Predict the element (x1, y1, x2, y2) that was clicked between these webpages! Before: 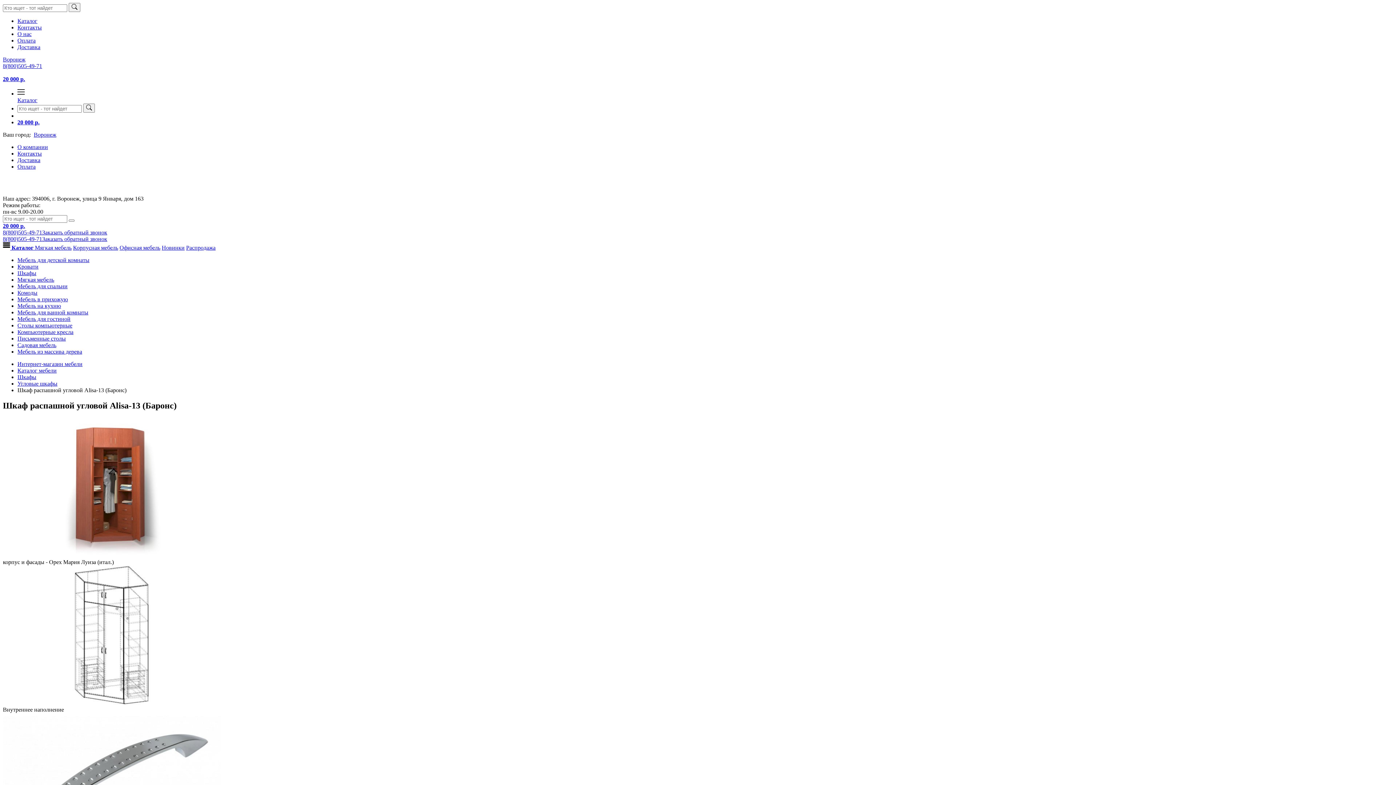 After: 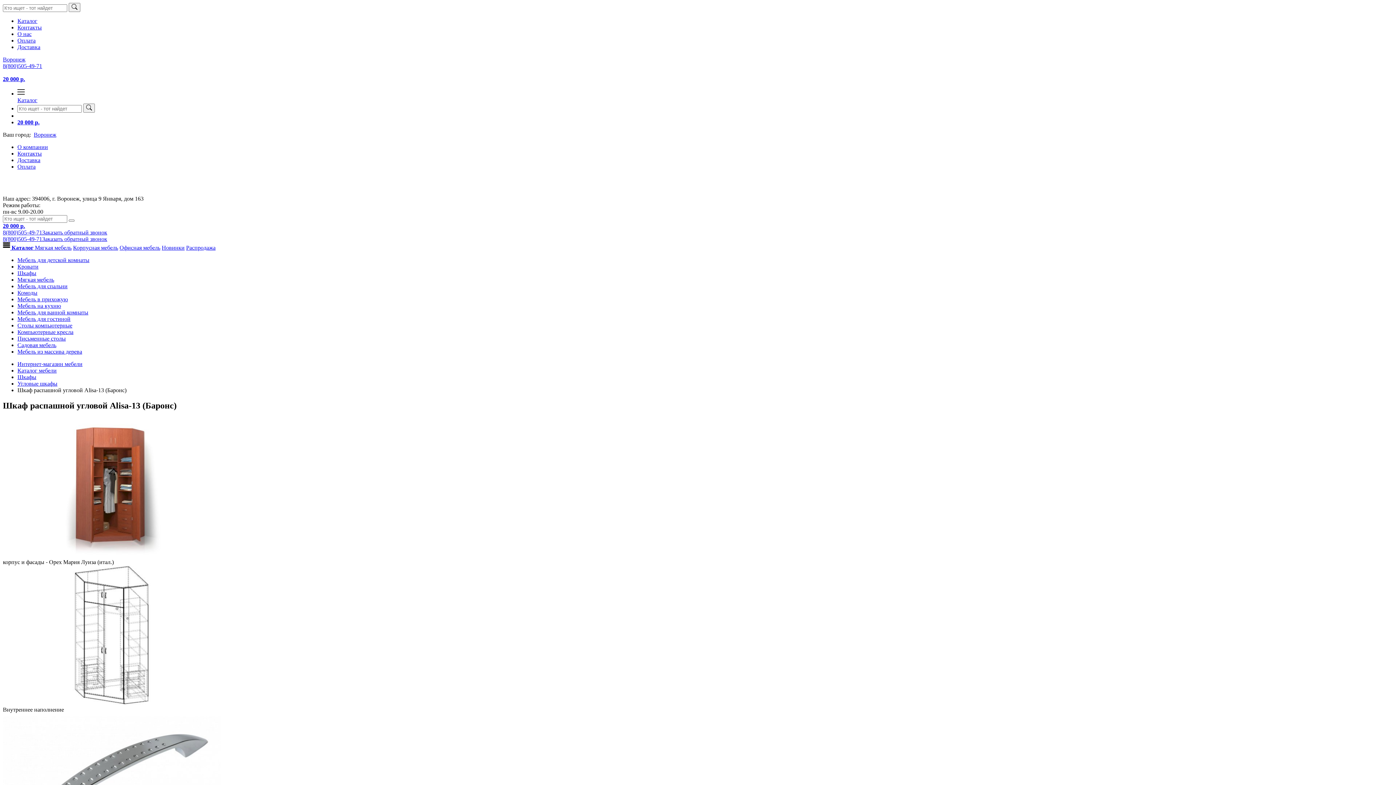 Action: label: 8(800)505-49-71 bbox: (2, 229, 42, 235)